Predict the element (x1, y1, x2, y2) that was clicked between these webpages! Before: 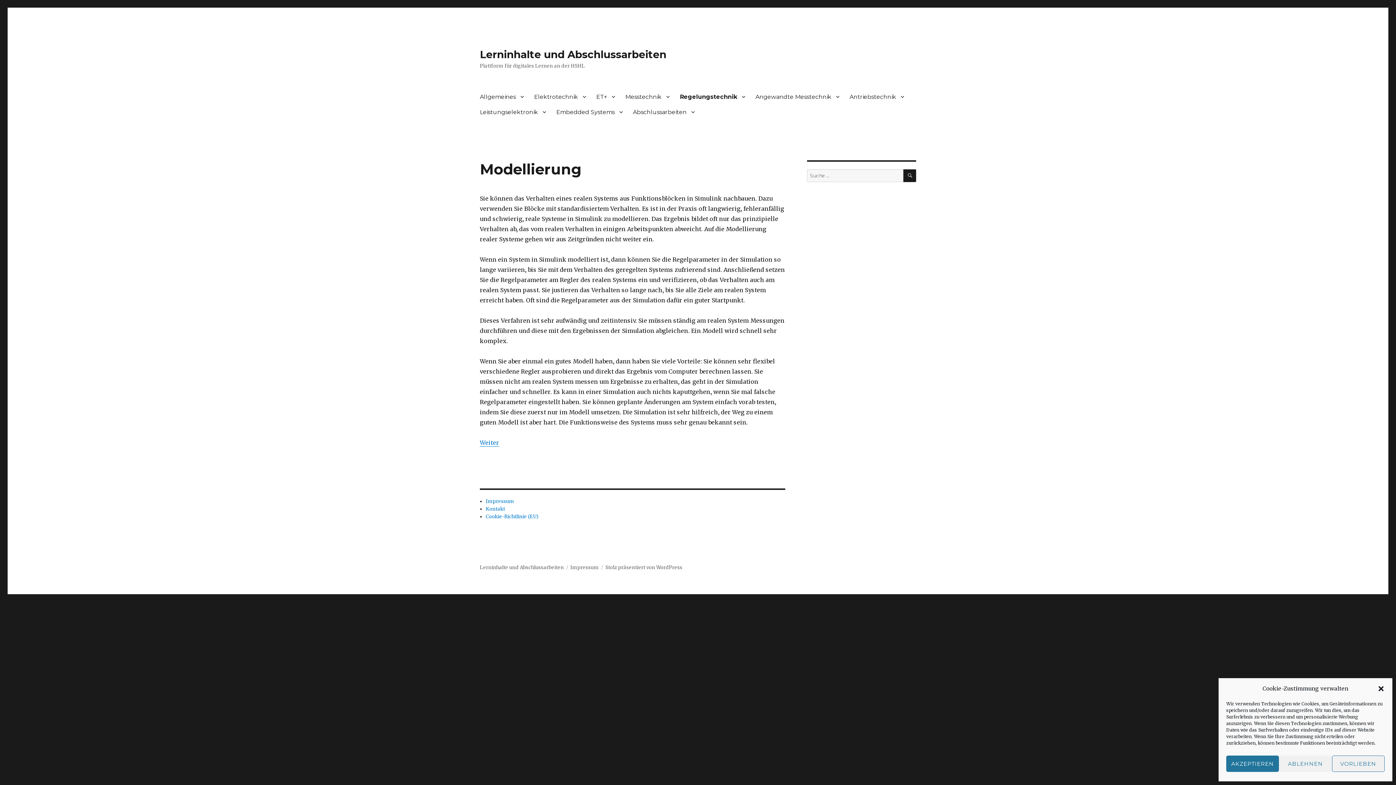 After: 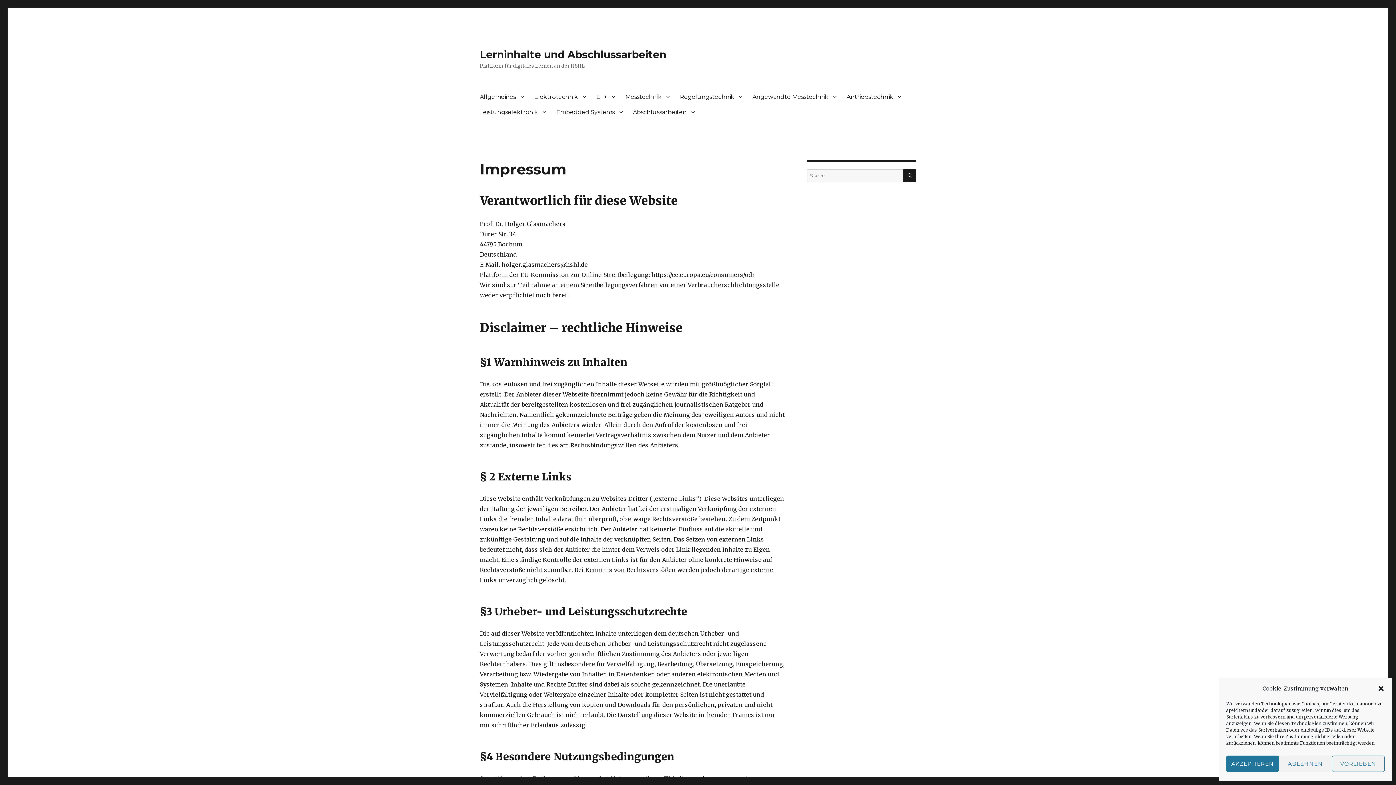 Action: label: Impressum bbox: (485, 498, 514, 504)